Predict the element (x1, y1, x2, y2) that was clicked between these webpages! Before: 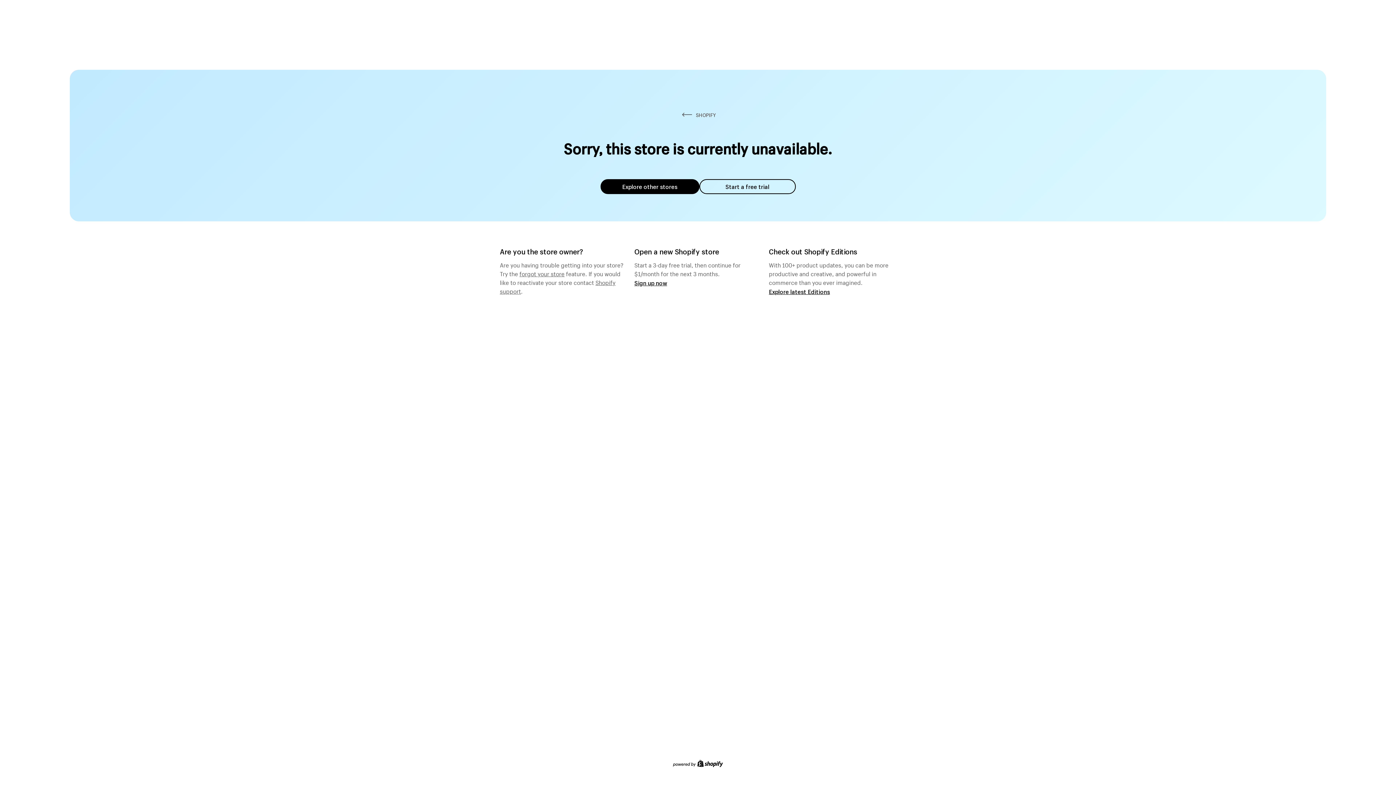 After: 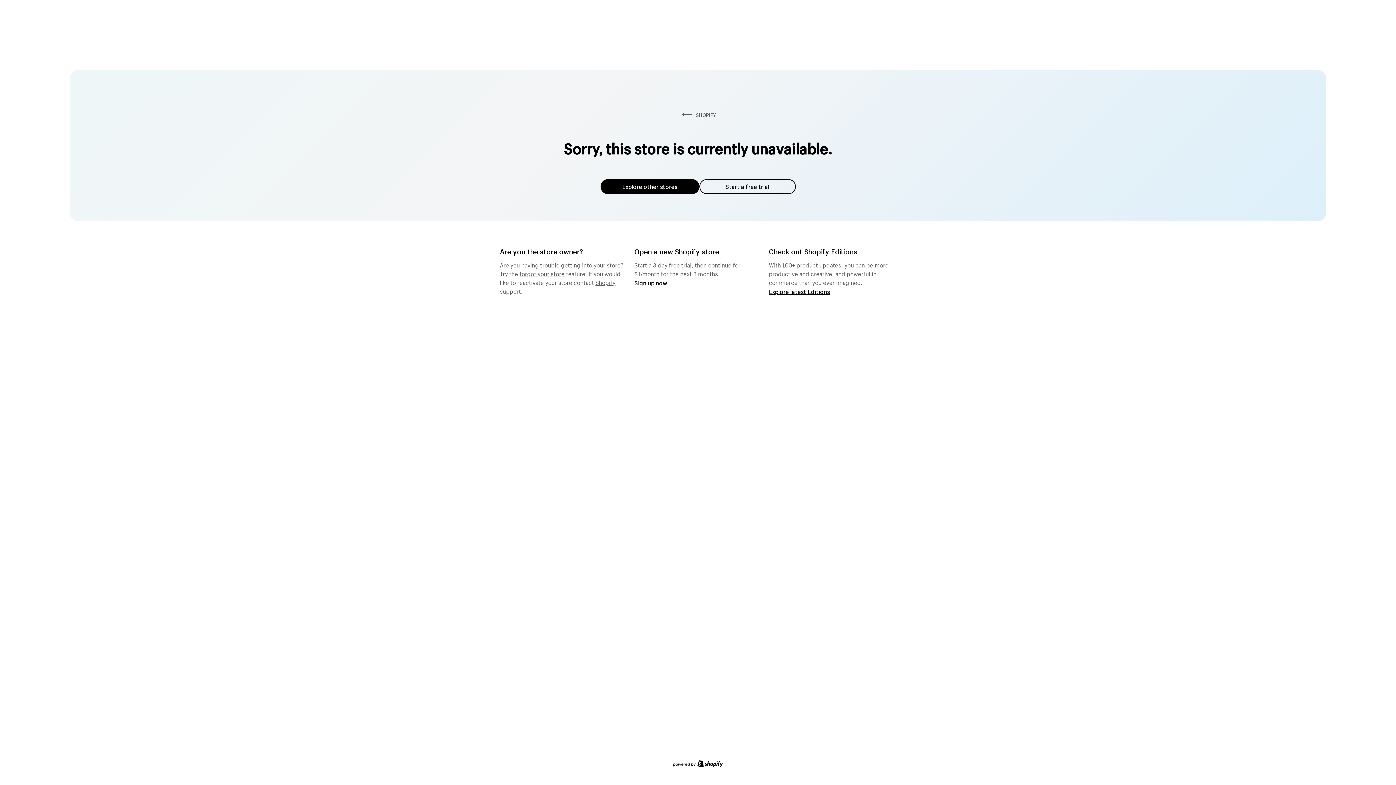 Action: bbox: (519, 268, 564, 277) label: forgot your store